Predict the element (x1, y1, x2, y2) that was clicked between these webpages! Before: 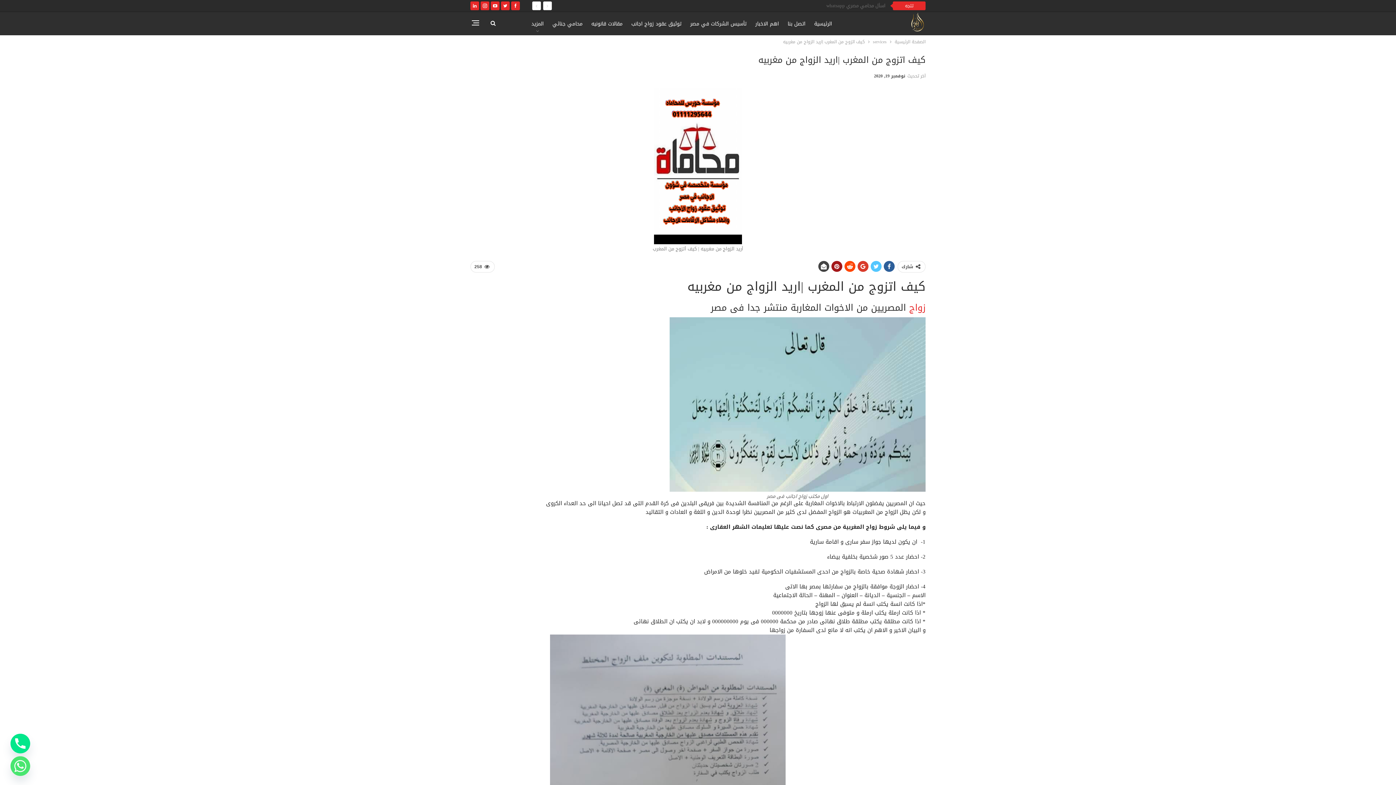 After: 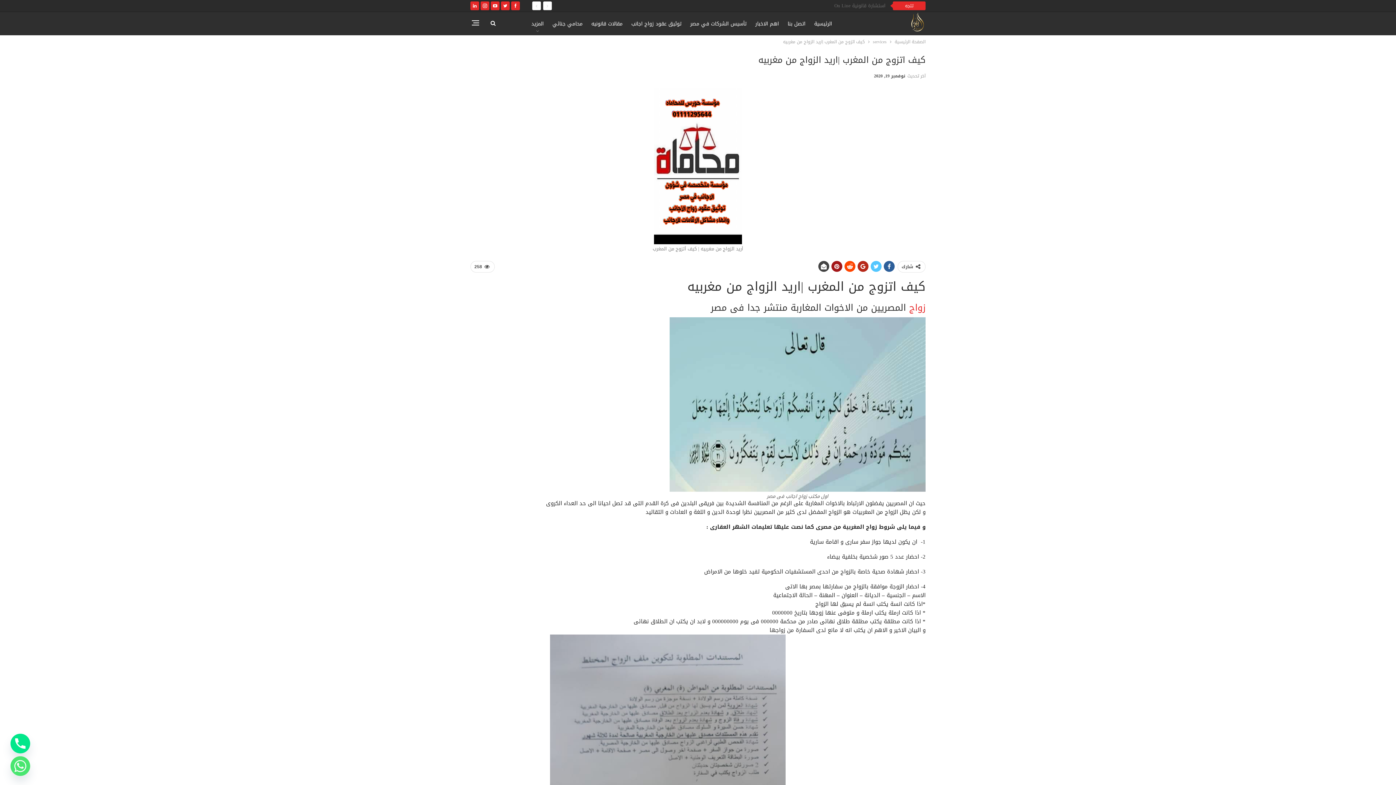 Action: bbox: (857, 261, 868, 272)